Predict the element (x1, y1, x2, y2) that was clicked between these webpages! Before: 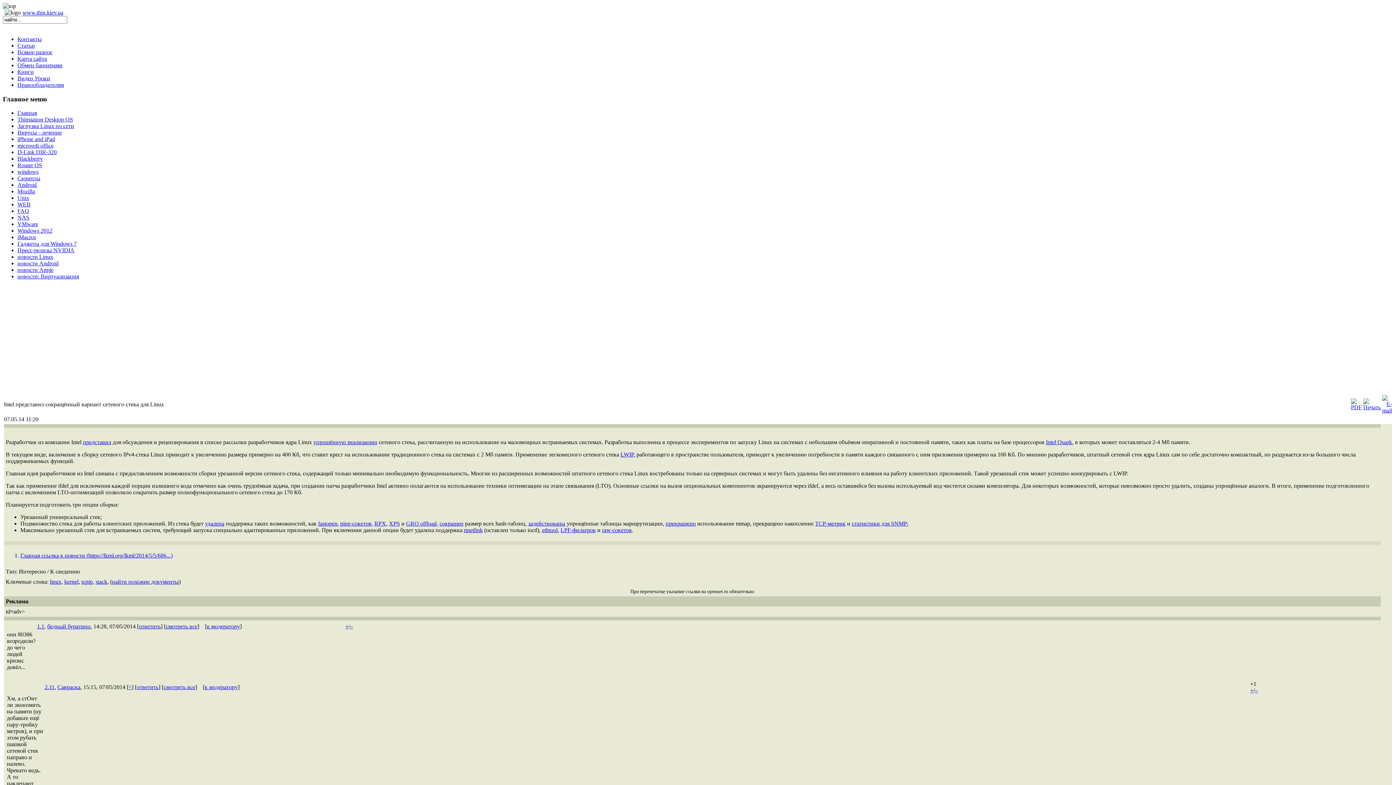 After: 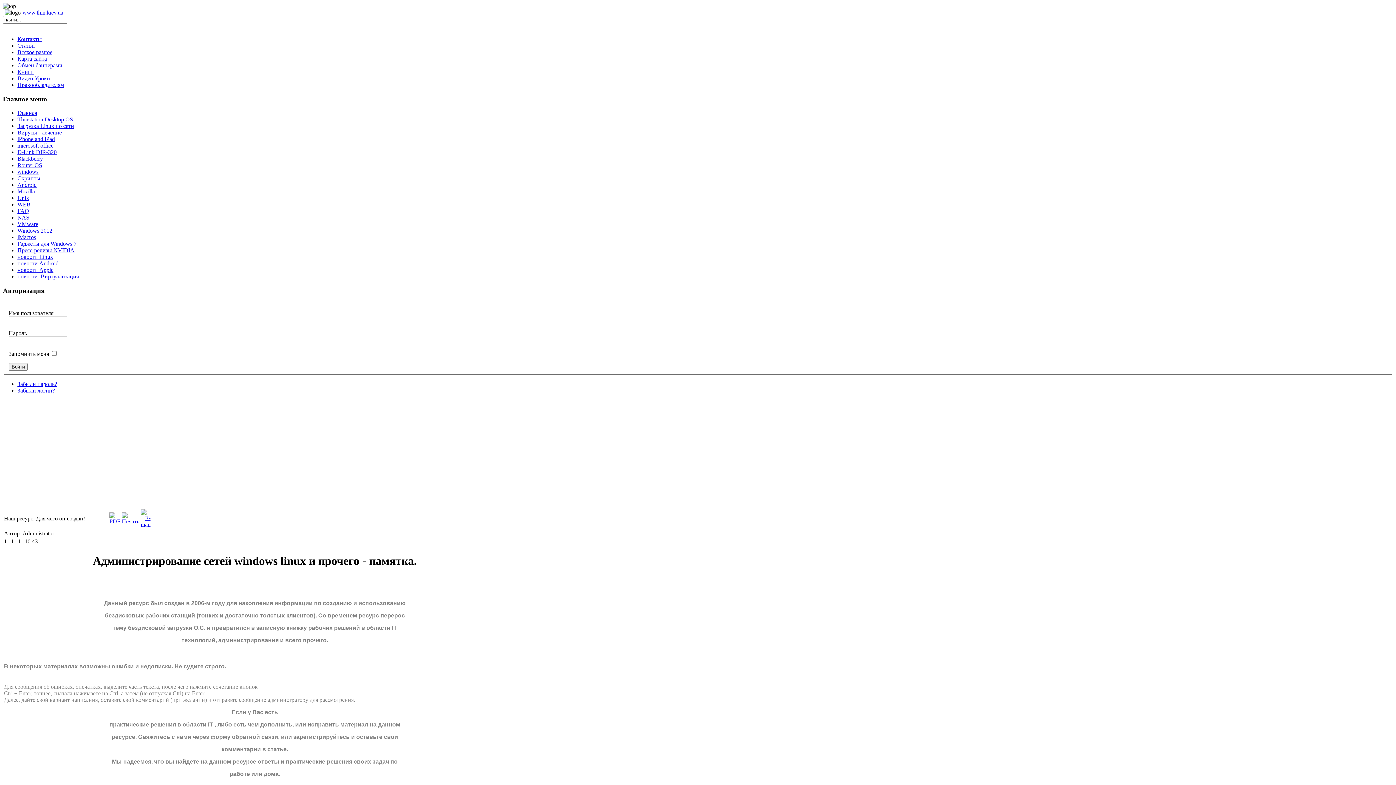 Action: label: Главная bbox: (17, 109, 37, 116)